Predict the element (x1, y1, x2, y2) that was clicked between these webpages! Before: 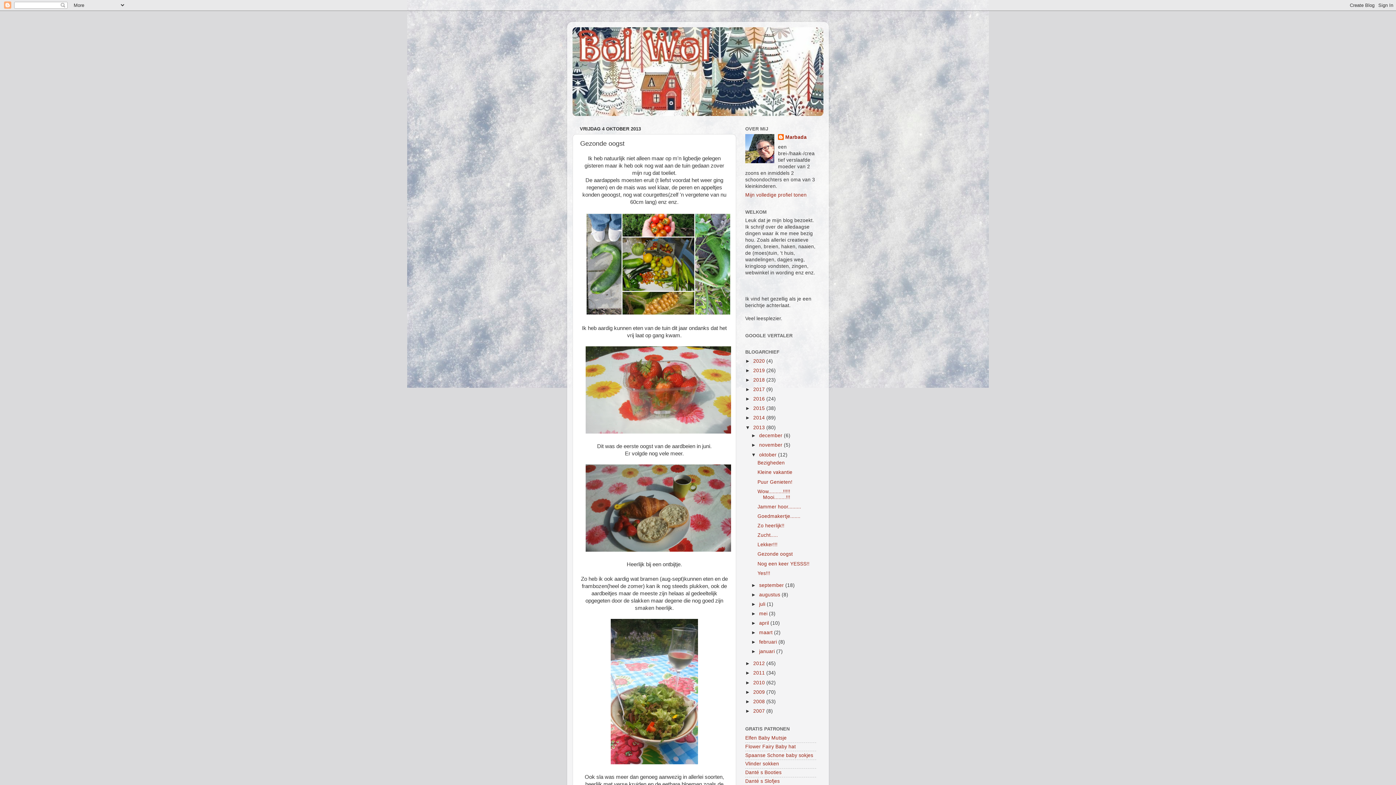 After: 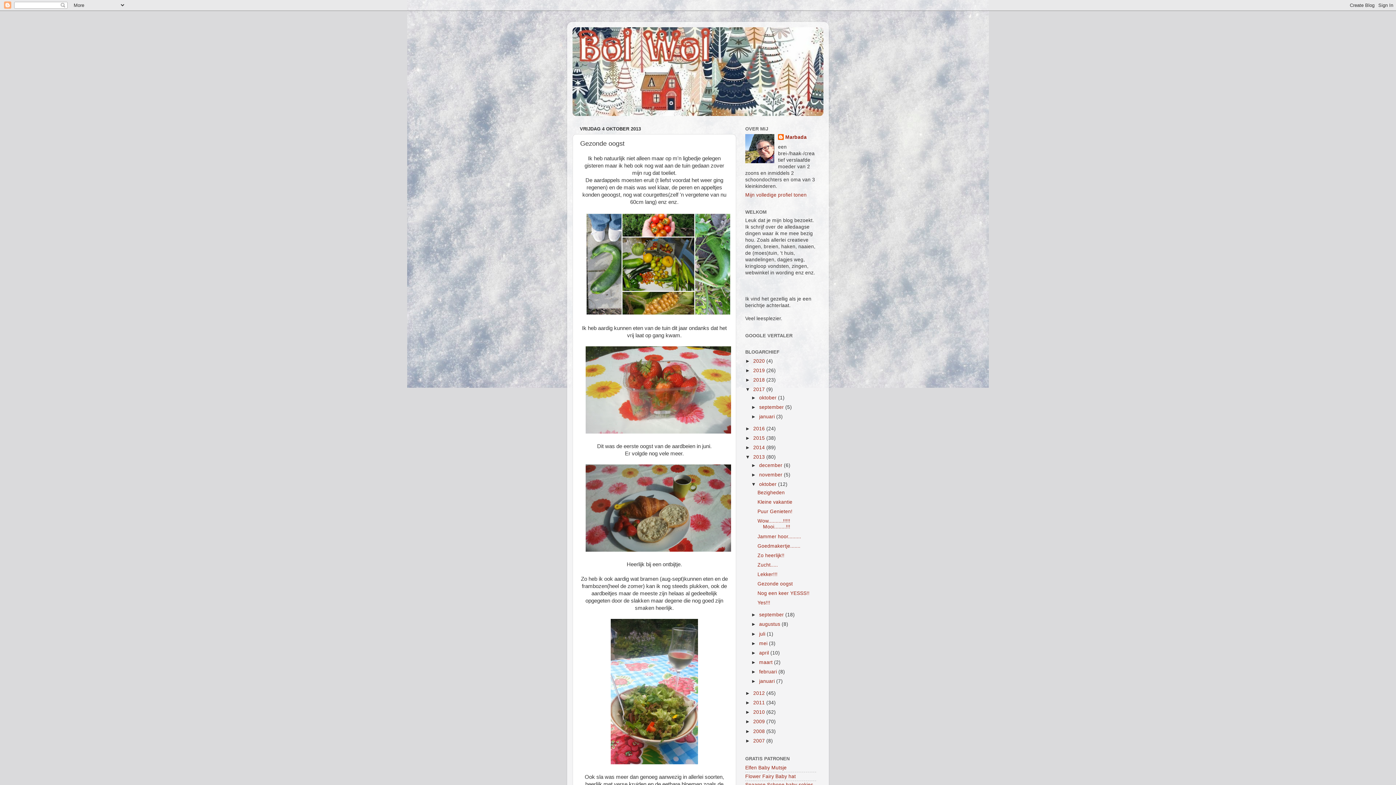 Action: label: ►   bbox: (745, 386, 753, 392)